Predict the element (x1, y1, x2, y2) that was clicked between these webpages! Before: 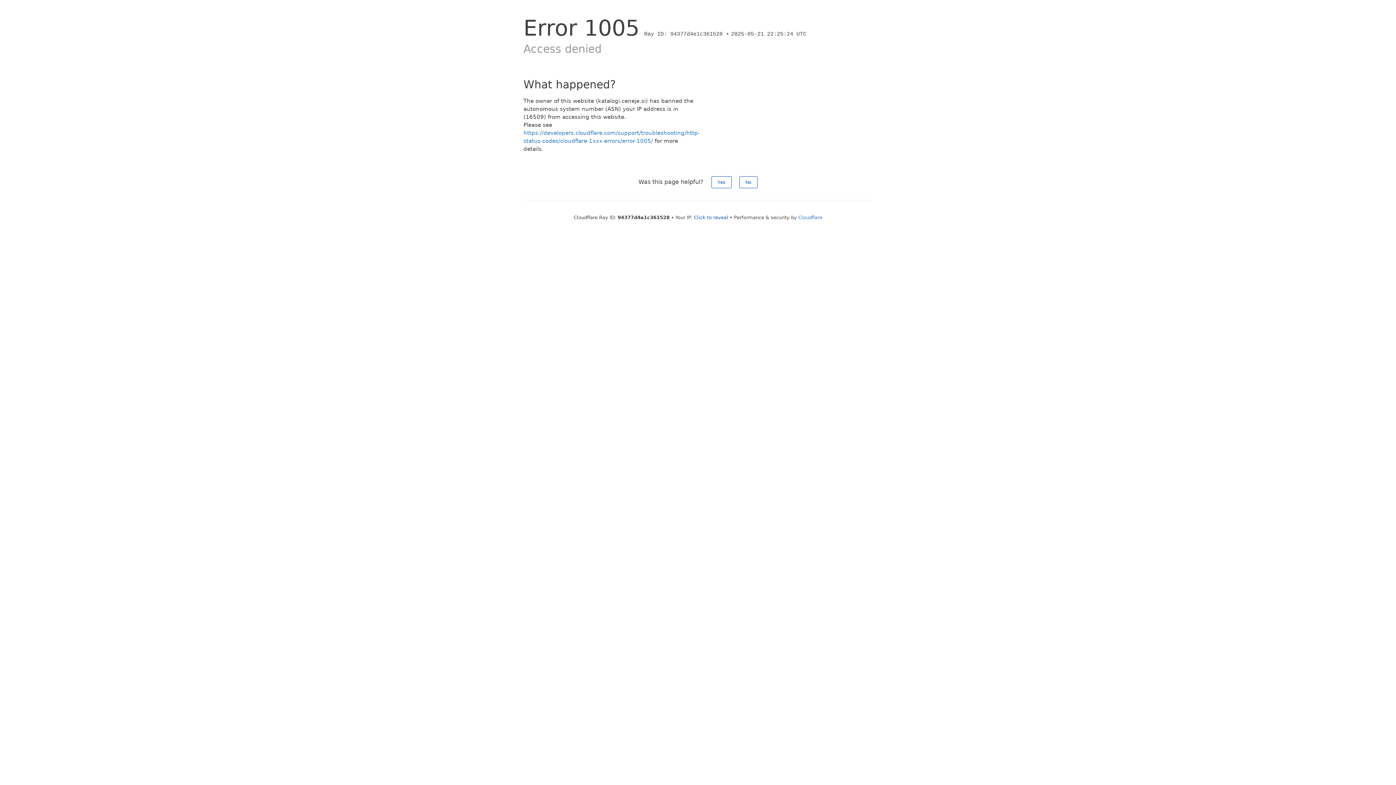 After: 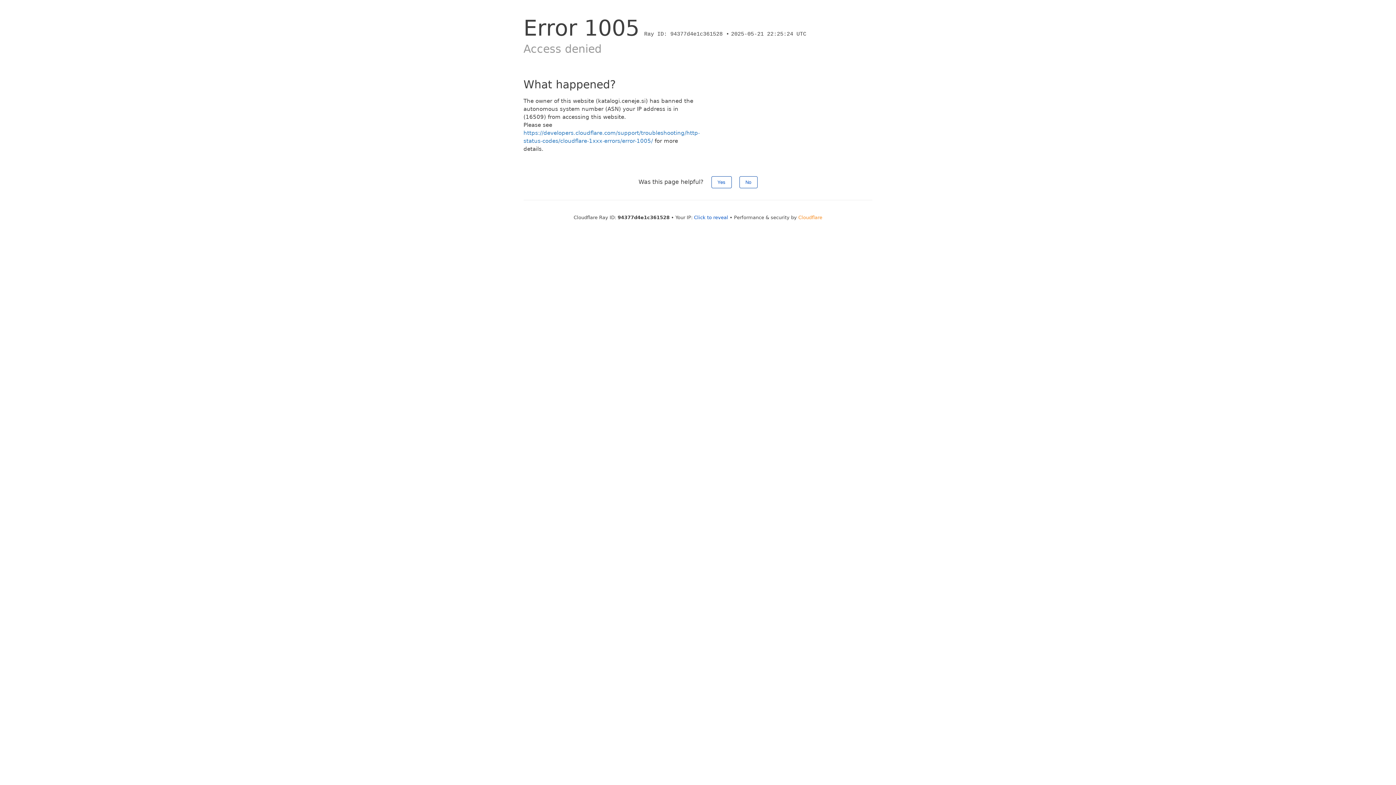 Action: bbox: (798, 214, 822, 220) label: Cloudflare